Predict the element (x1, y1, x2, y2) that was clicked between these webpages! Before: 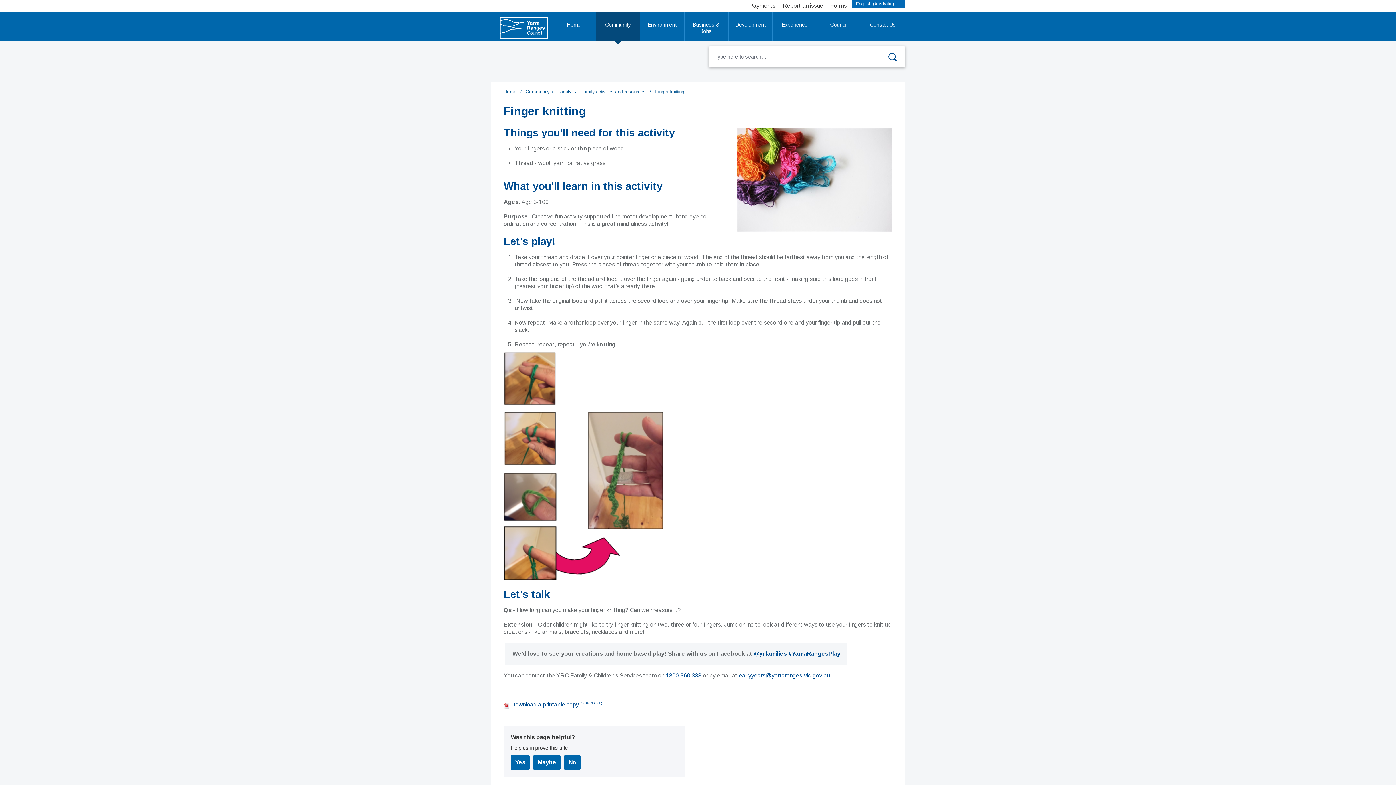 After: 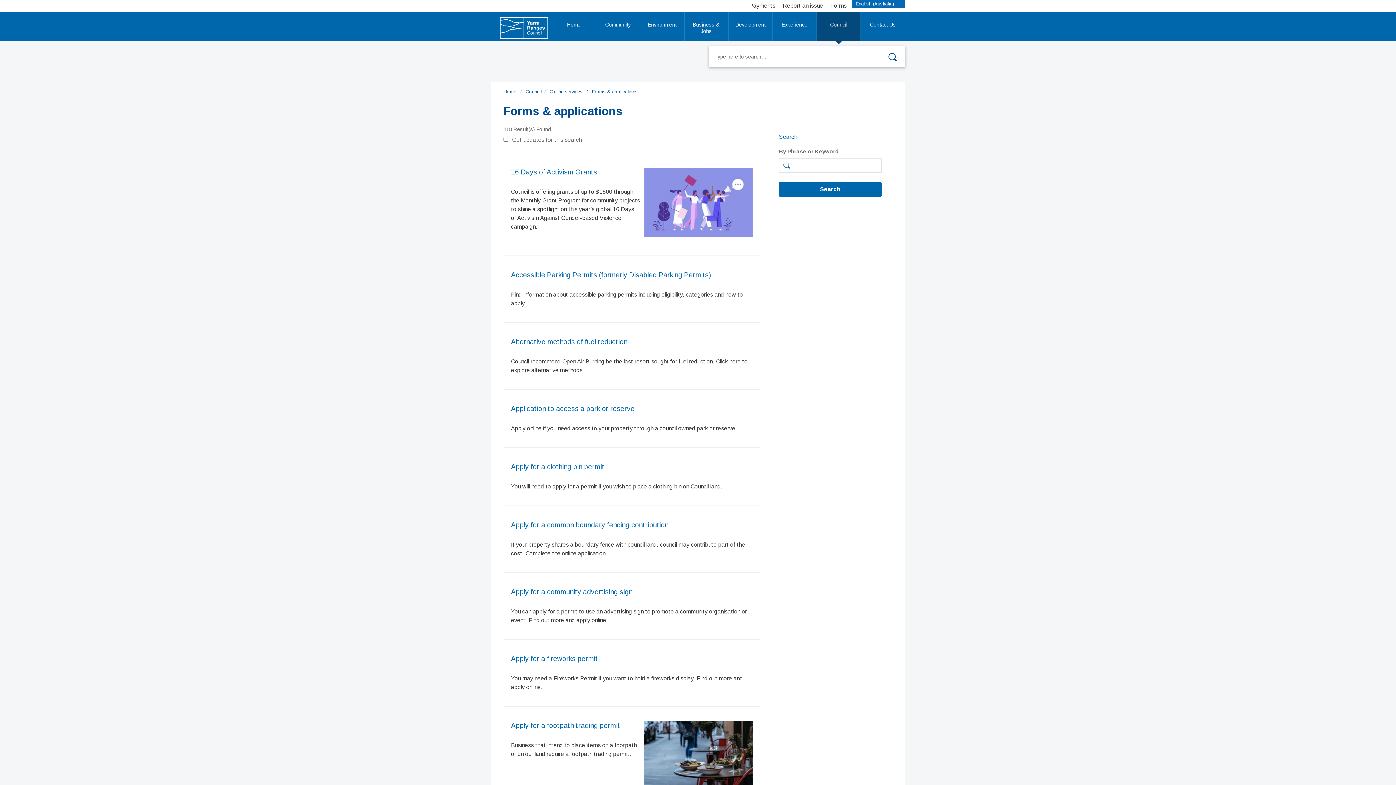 Action: label: Forms bbox: (830, 2, 846, 8)